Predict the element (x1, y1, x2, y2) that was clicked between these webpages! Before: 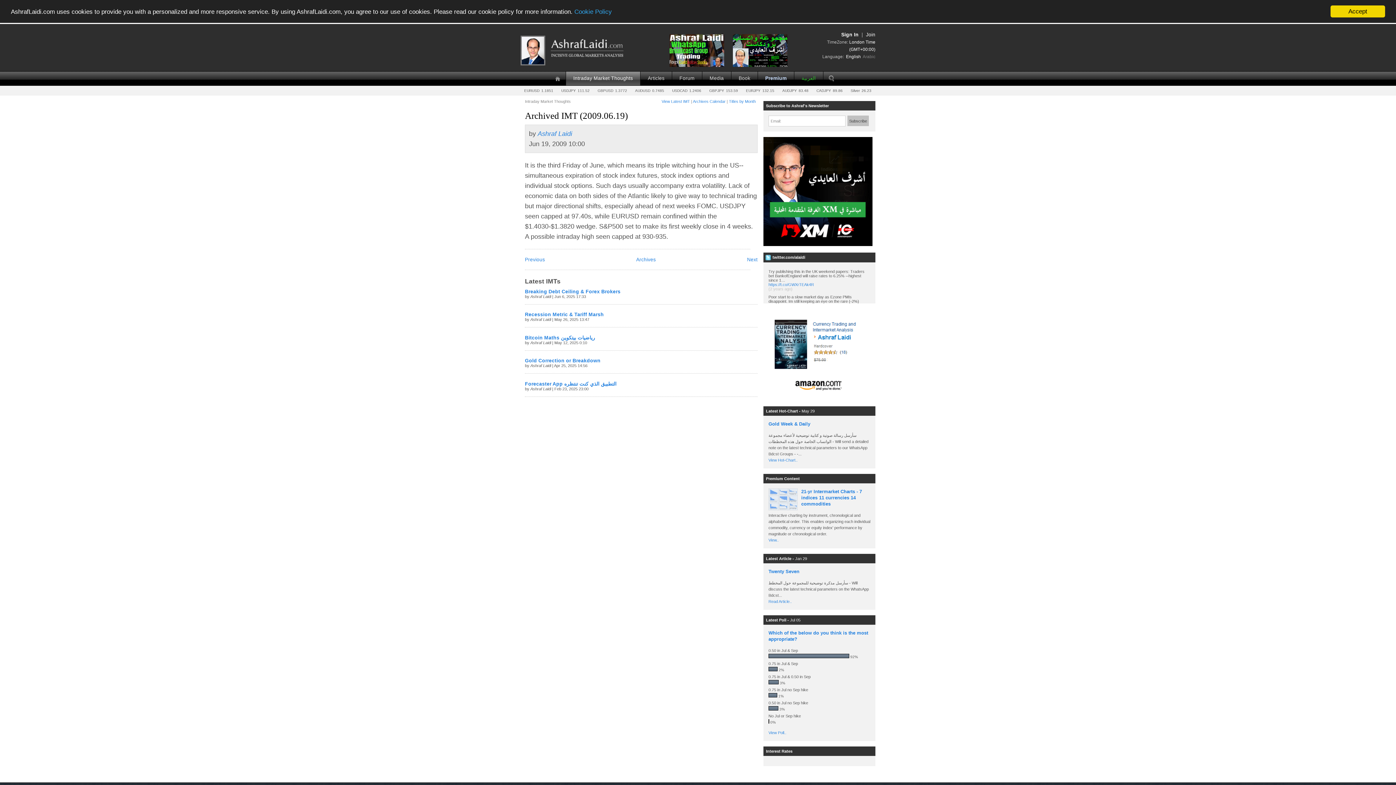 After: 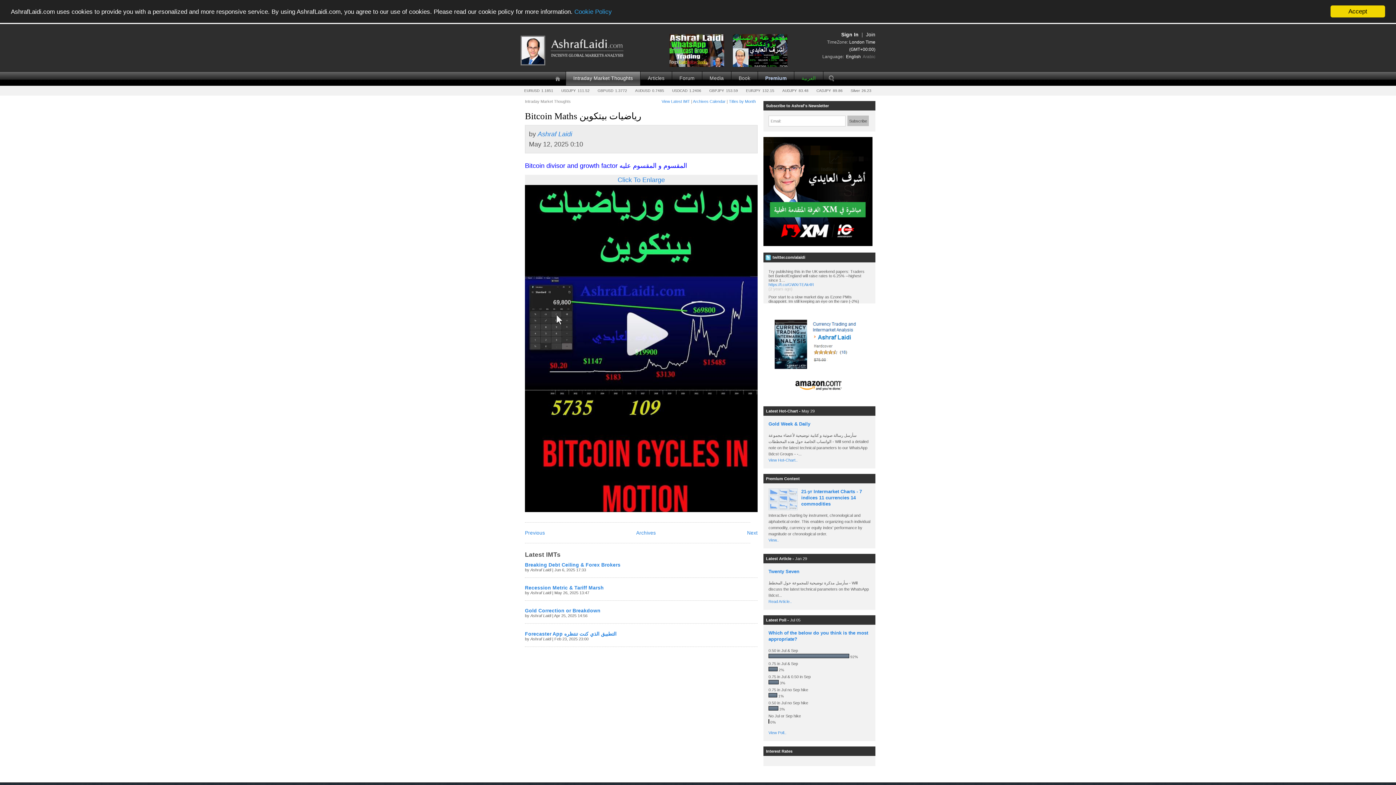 Action: bbox: (525, 335, 595, 340) label: Bitcoin Maths رياضيات بيتكوين